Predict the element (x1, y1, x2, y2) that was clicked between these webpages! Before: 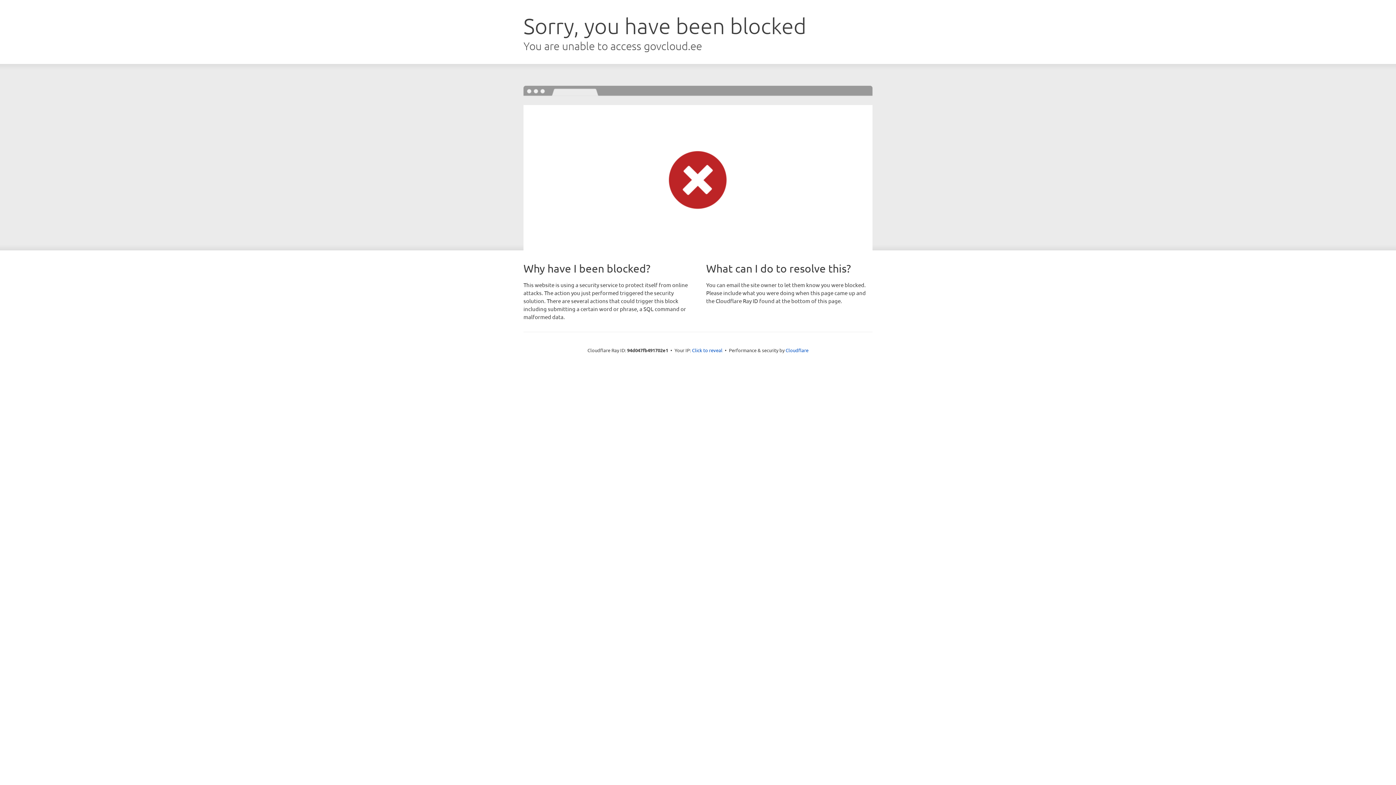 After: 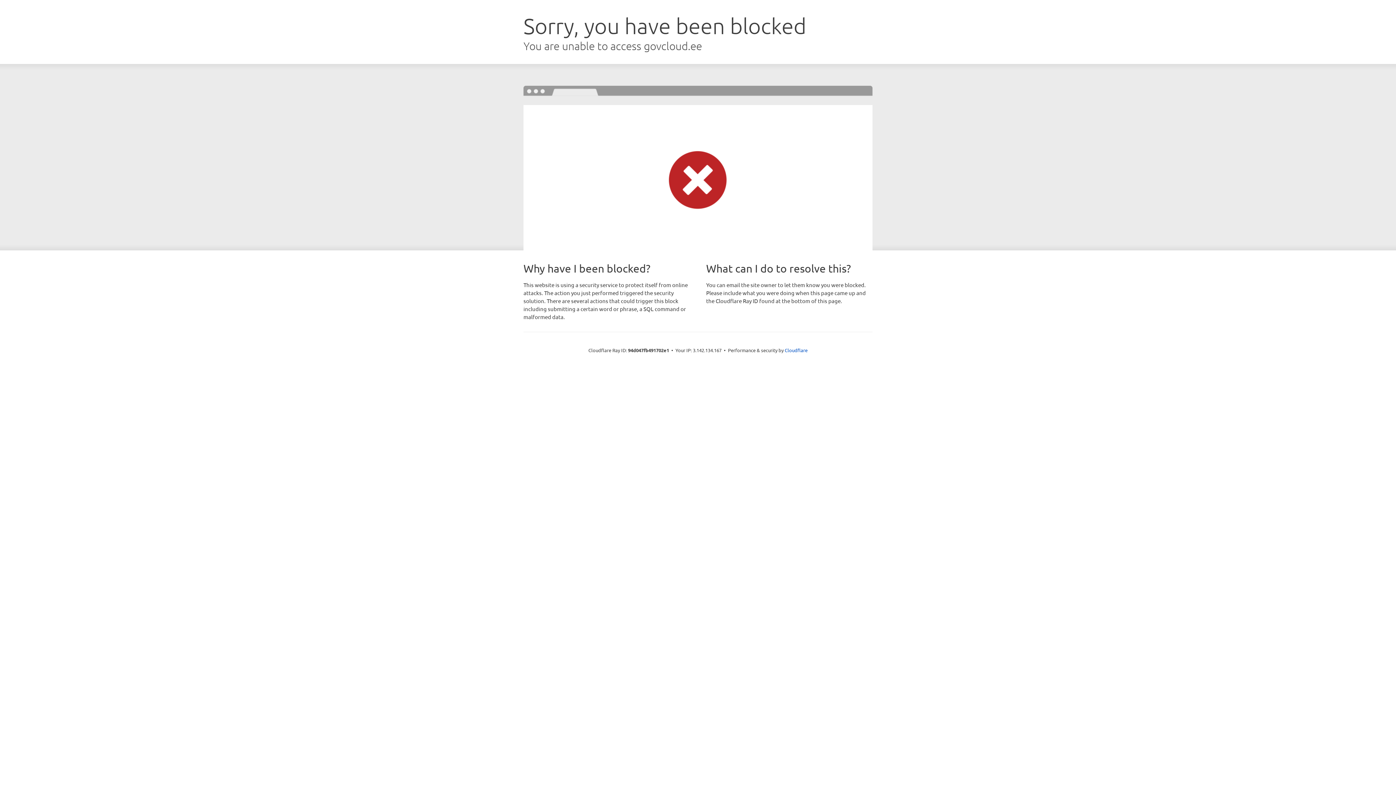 Action: label: Click to reveal bbox: (692, 346, 722, 353)